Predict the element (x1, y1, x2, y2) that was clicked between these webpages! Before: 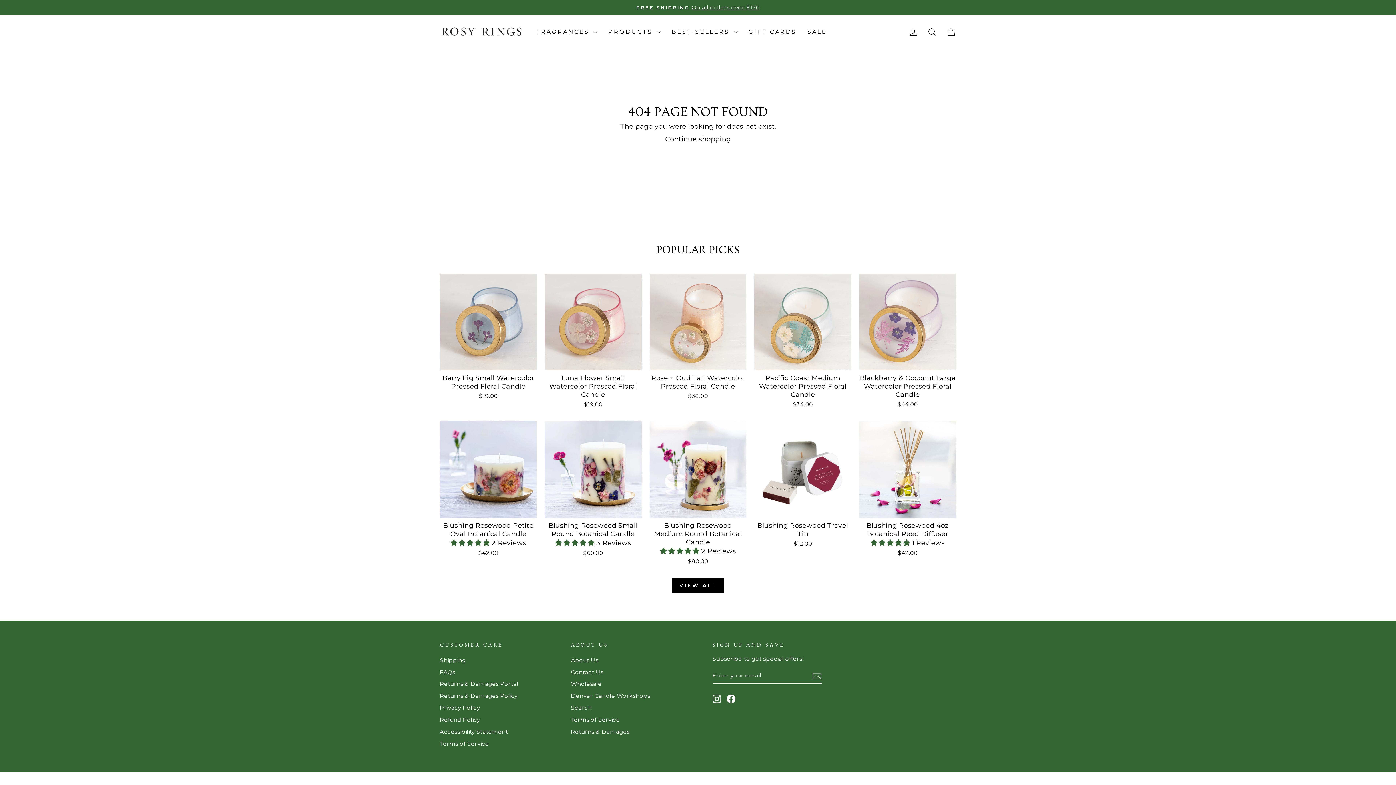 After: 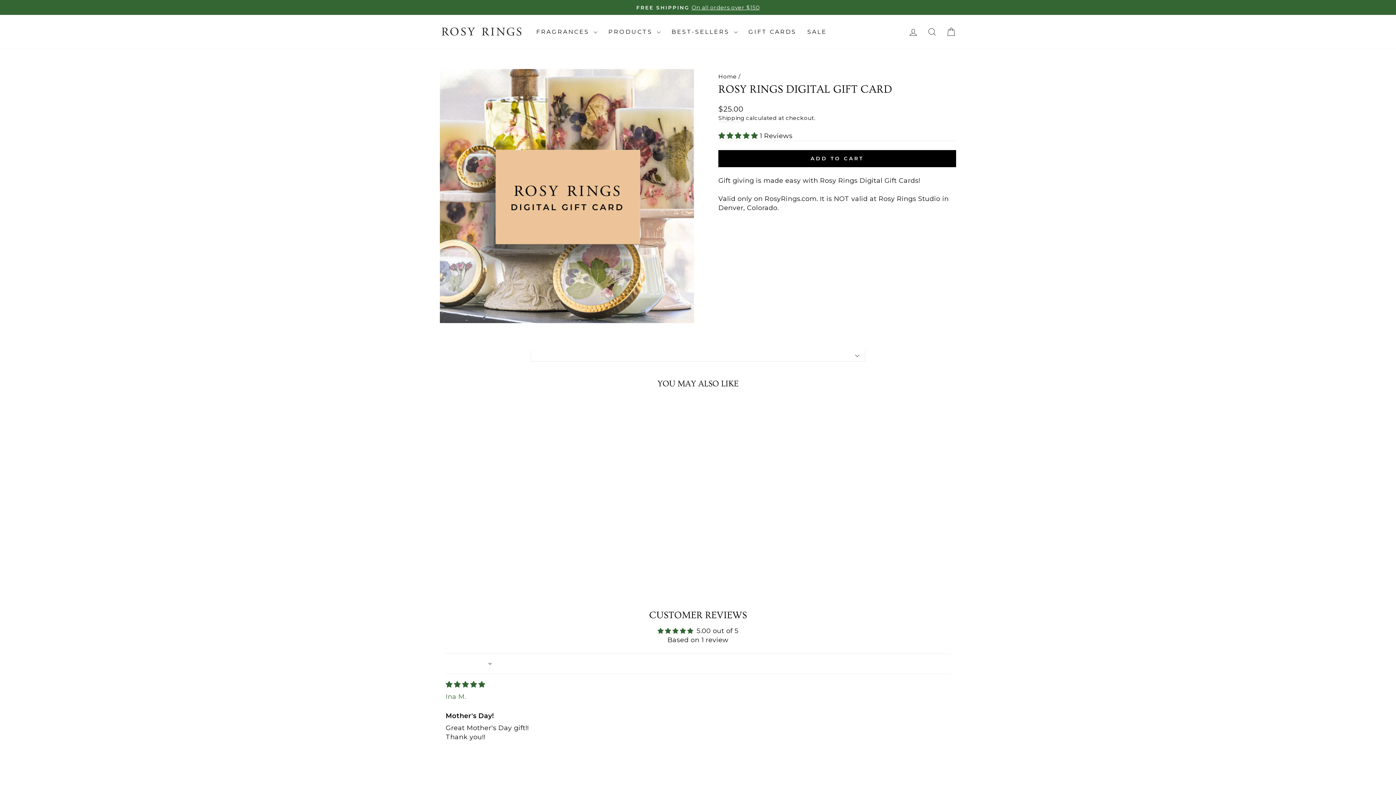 Action: label: GIFT CARDS bbox: (743, 25, 802, 38)